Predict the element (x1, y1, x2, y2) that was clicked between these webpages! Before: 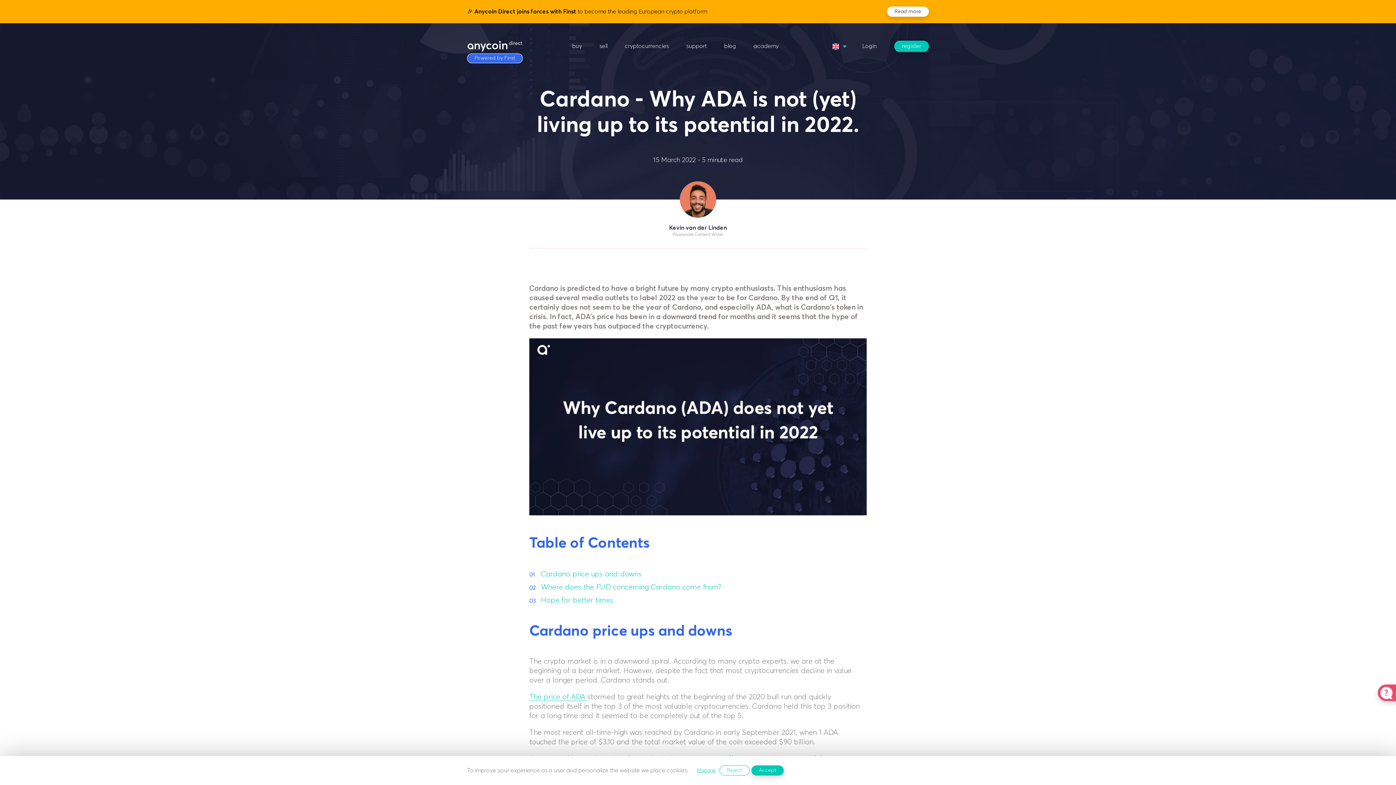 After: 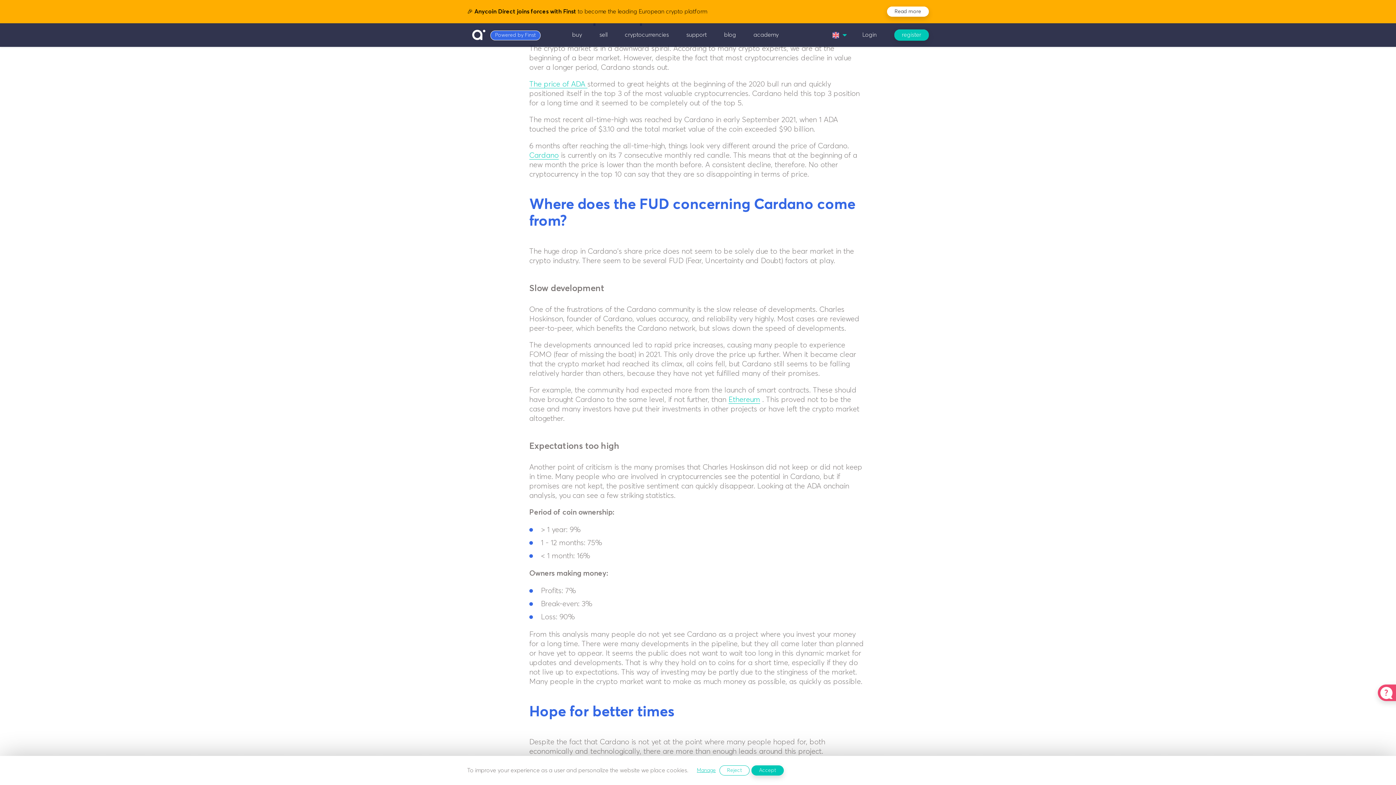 Action: bbox: (541, 570, 641, 578) label: Cardano price ups and downs